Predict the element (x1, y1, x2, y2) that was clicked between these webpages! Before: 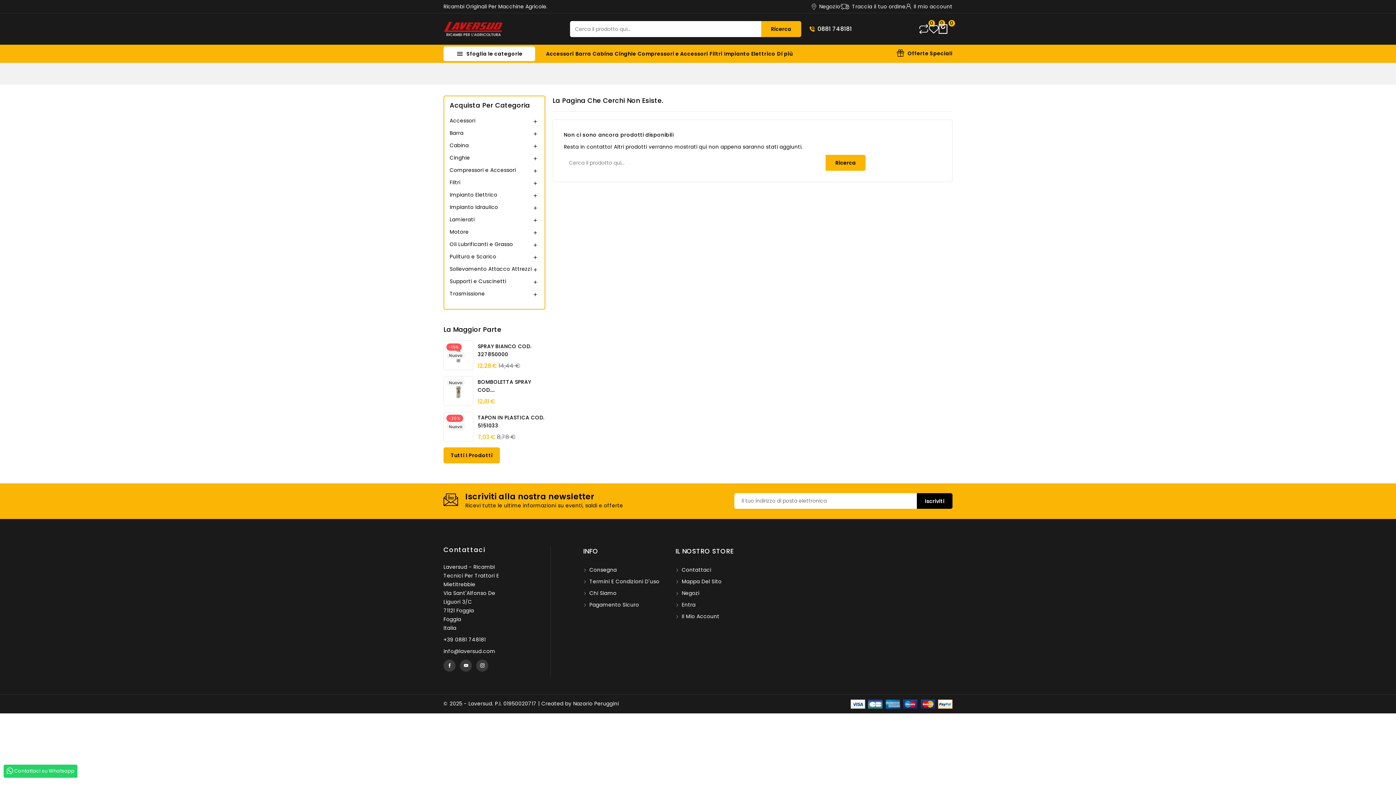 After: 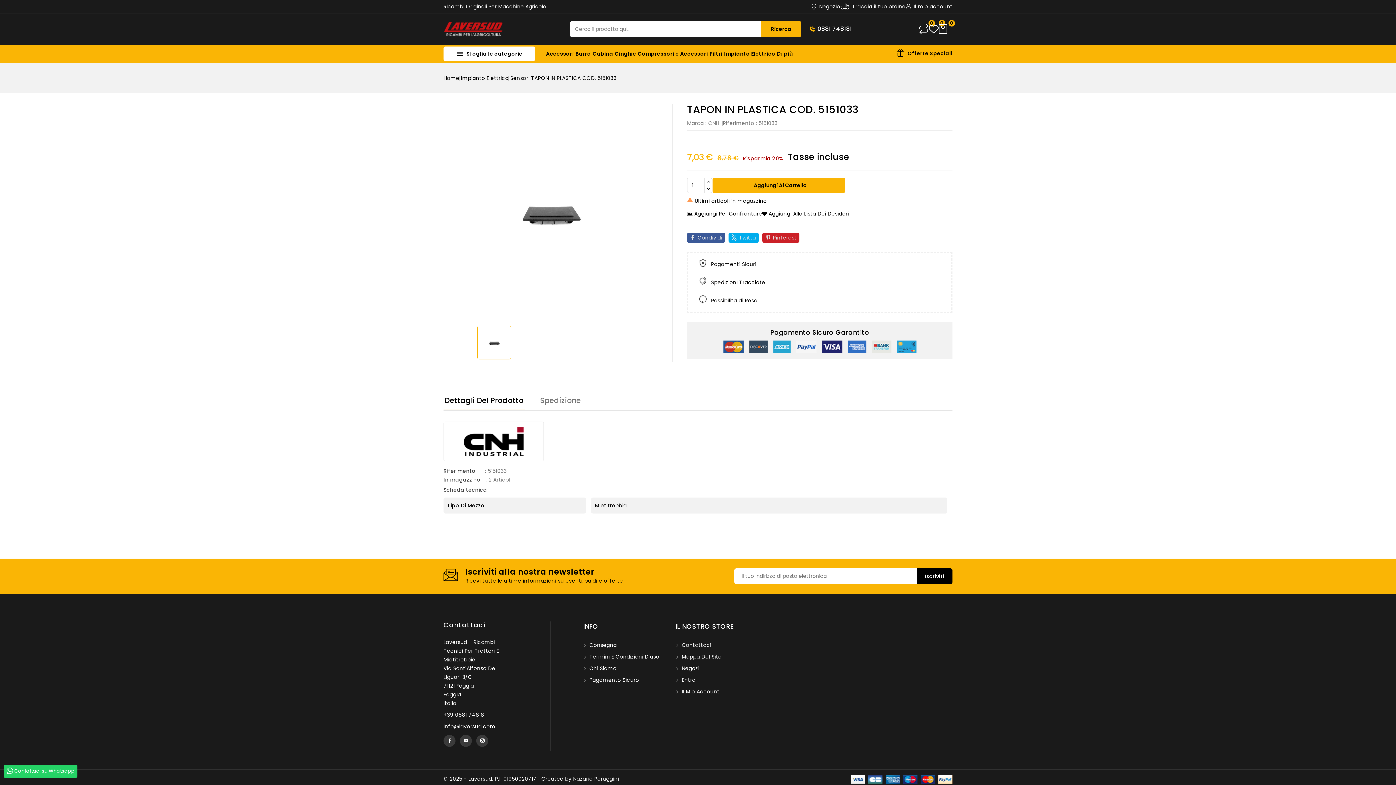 Action: bbox: (444, 412, 473, 441)